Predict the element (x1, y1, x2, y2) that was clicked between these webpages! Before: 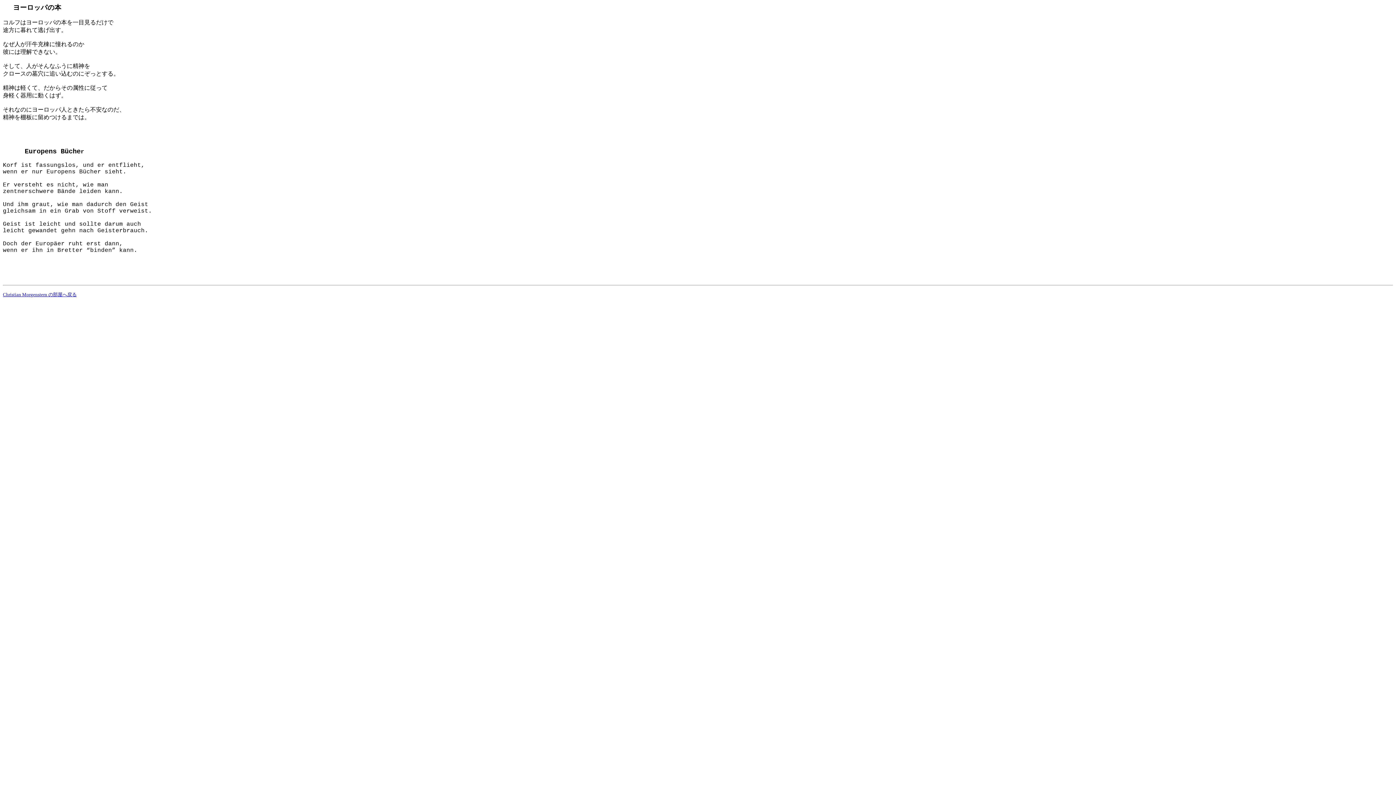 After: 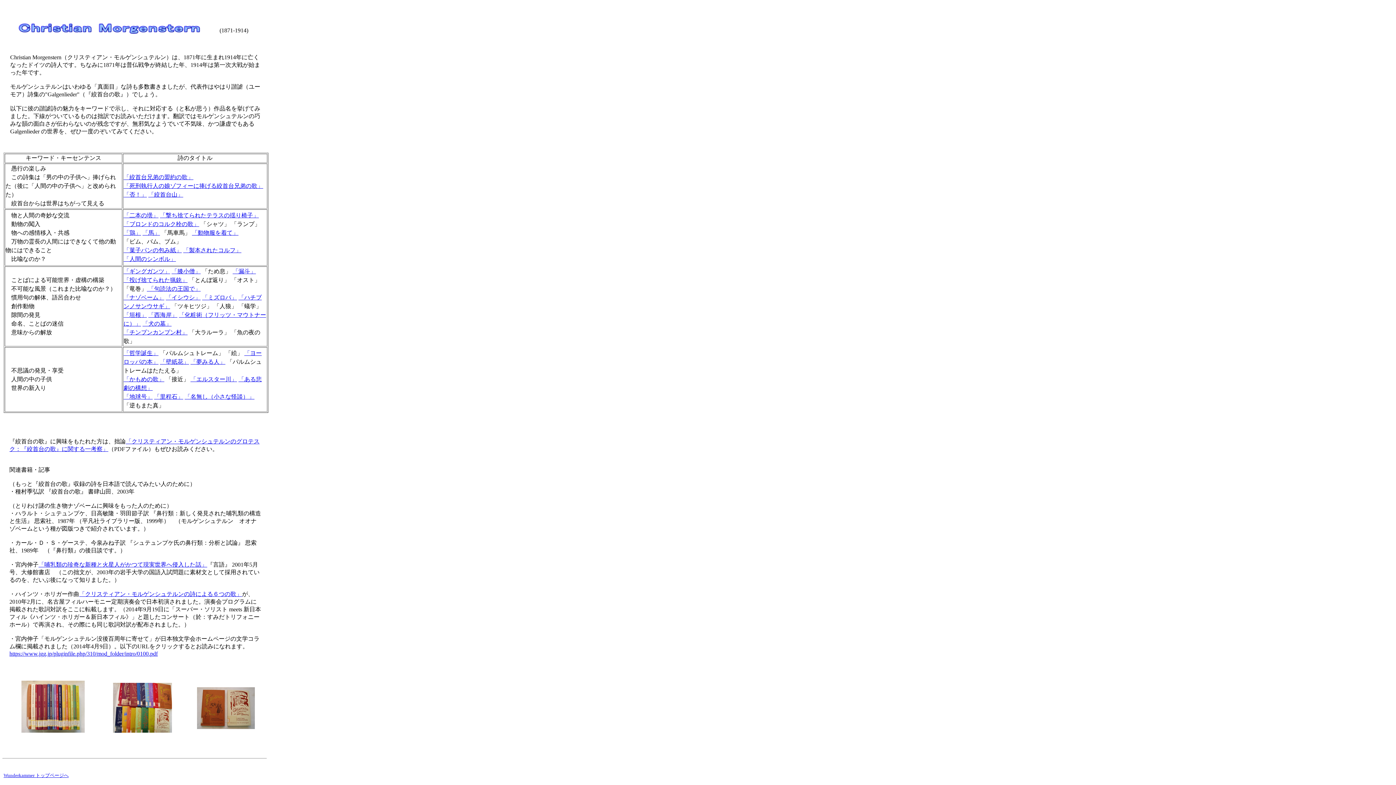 Action: bbox: (2, 292, 76, 297) label: Christian Morgenstern の部屋へ戻る